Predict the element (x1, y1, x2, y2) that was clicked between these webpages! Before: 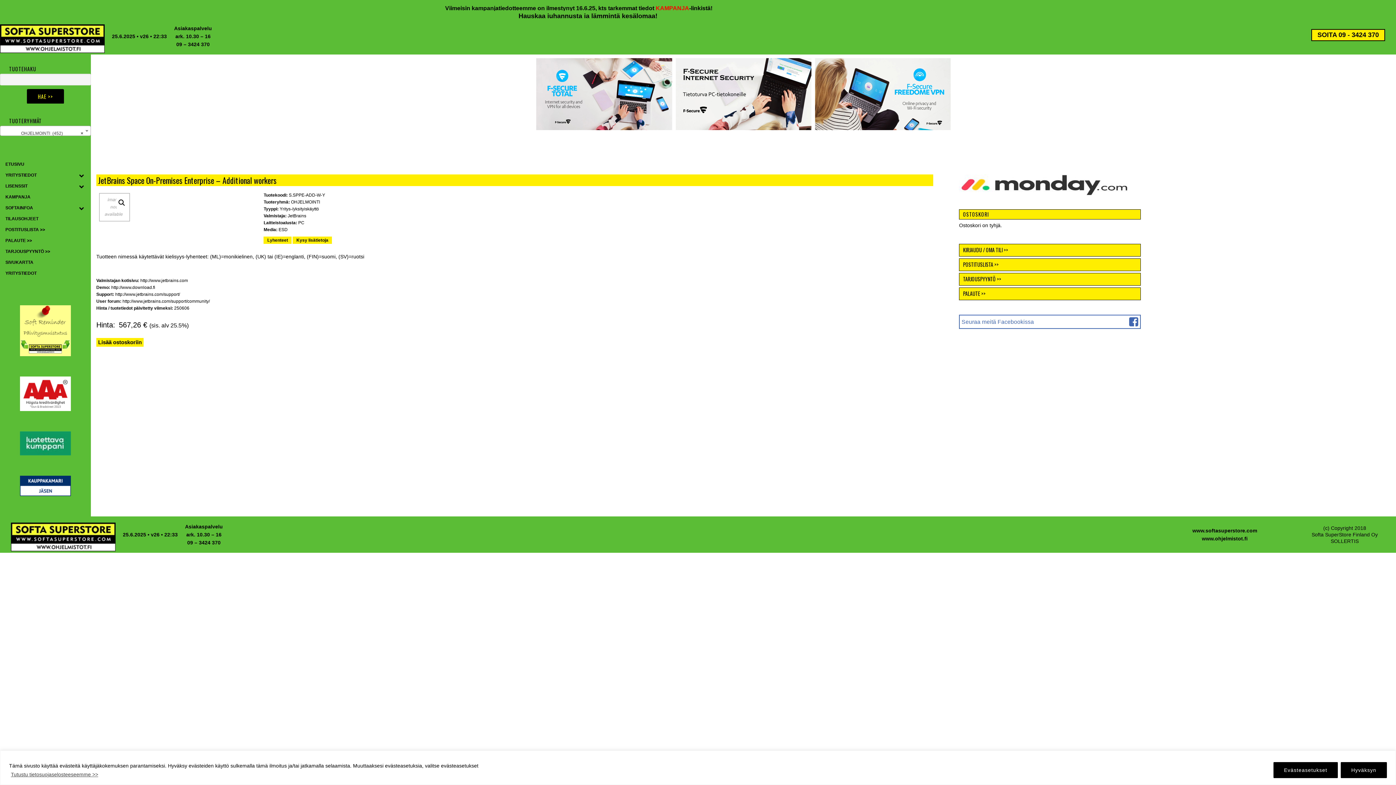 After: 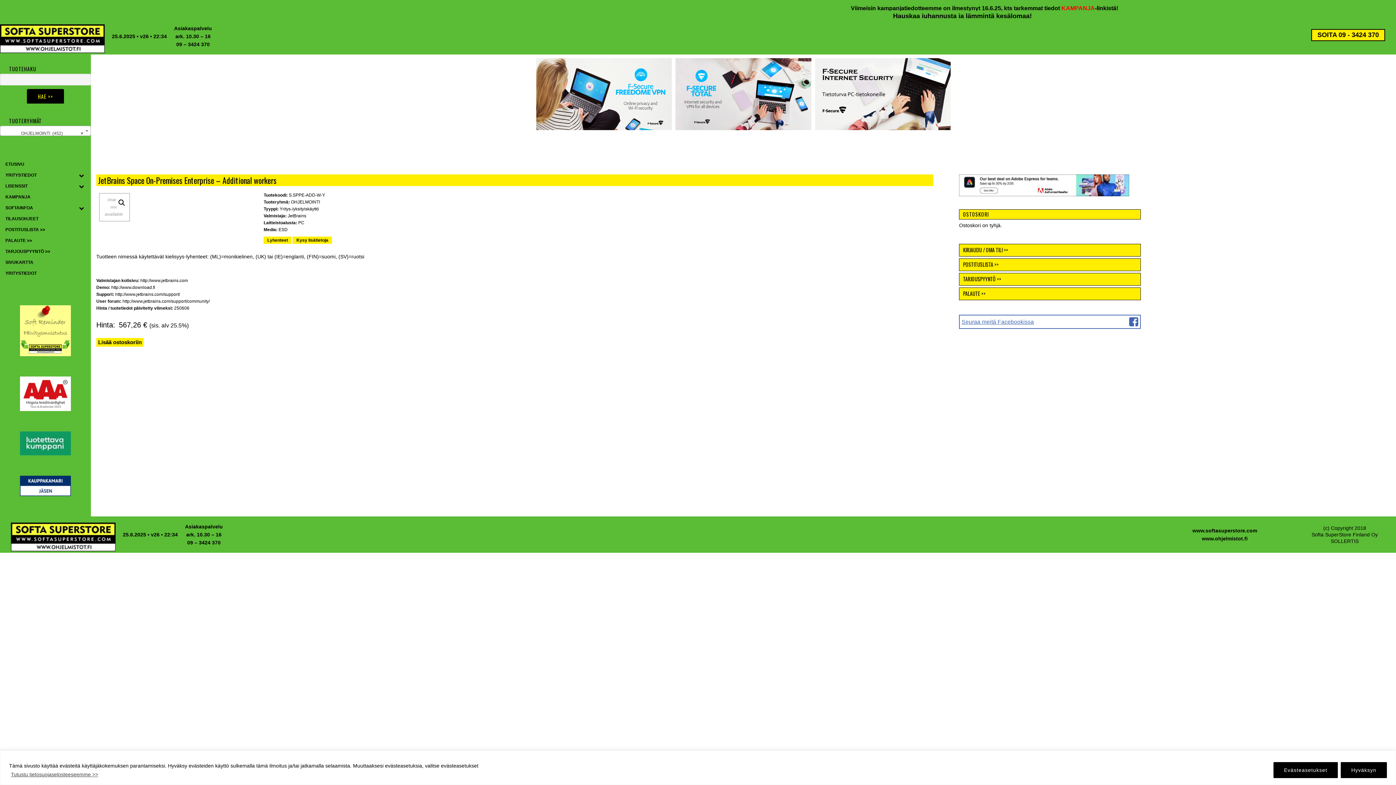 Action: label: Seuraa meitä Facebookissa bbox: (961, 318, 1034, 325)